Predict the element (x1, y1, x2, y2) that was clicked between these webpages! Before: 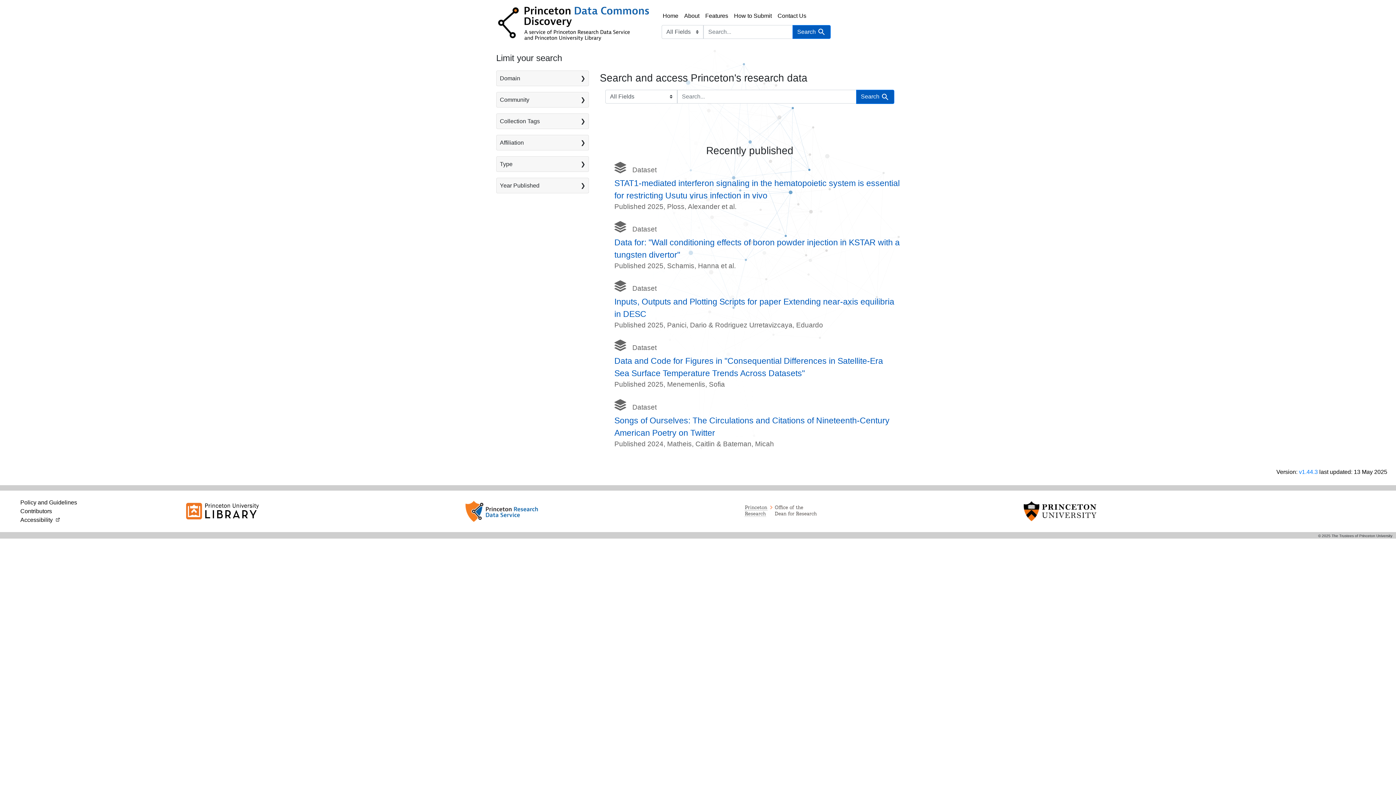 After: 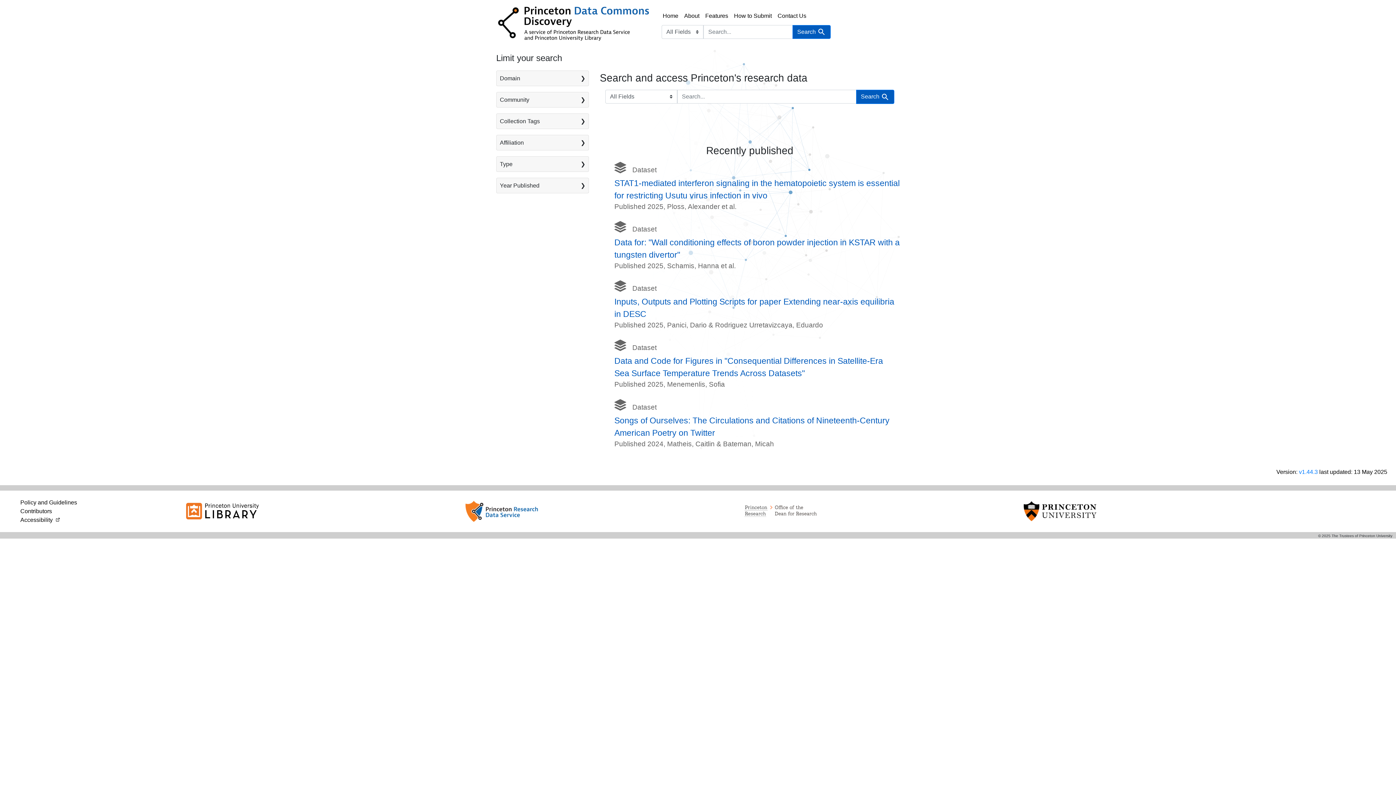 Action: bbox: (88, 502, 356, 520)